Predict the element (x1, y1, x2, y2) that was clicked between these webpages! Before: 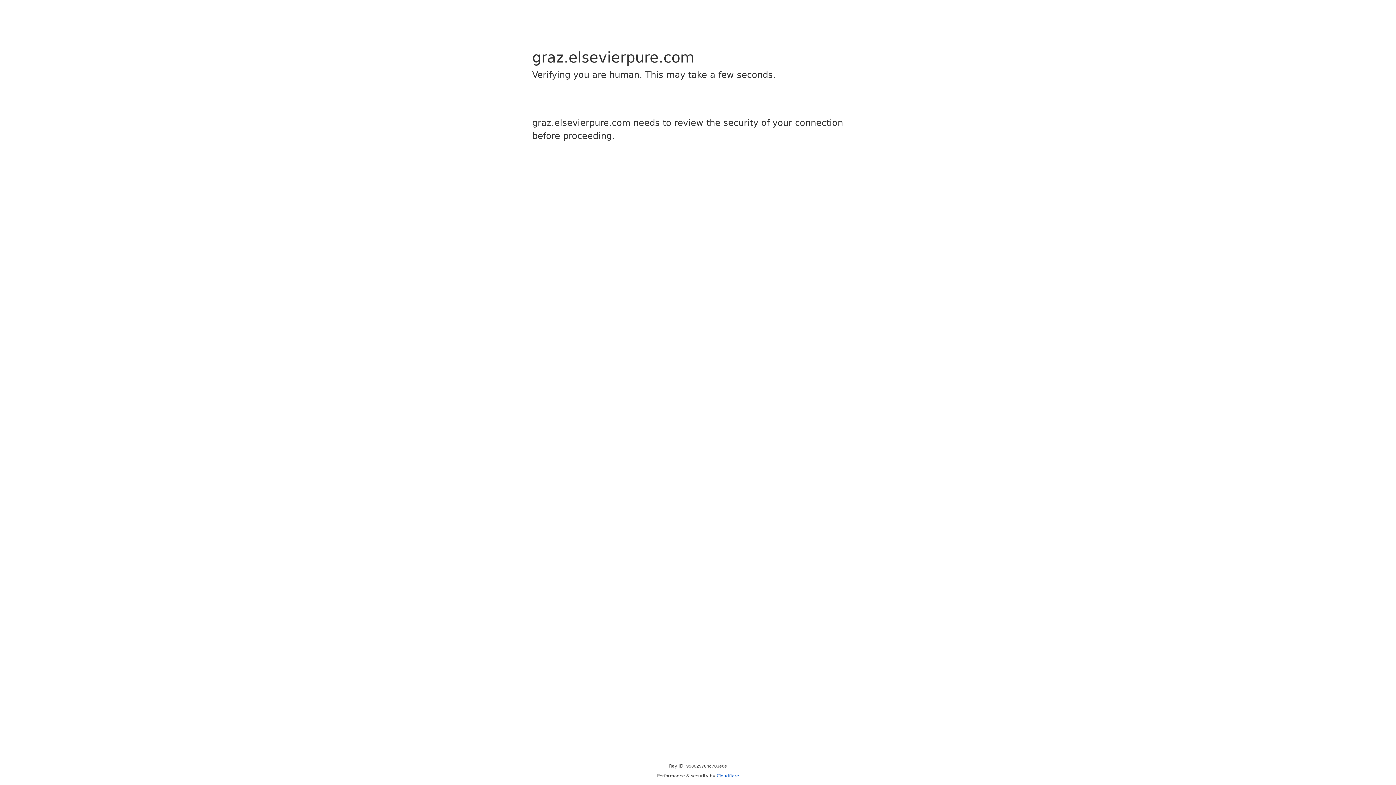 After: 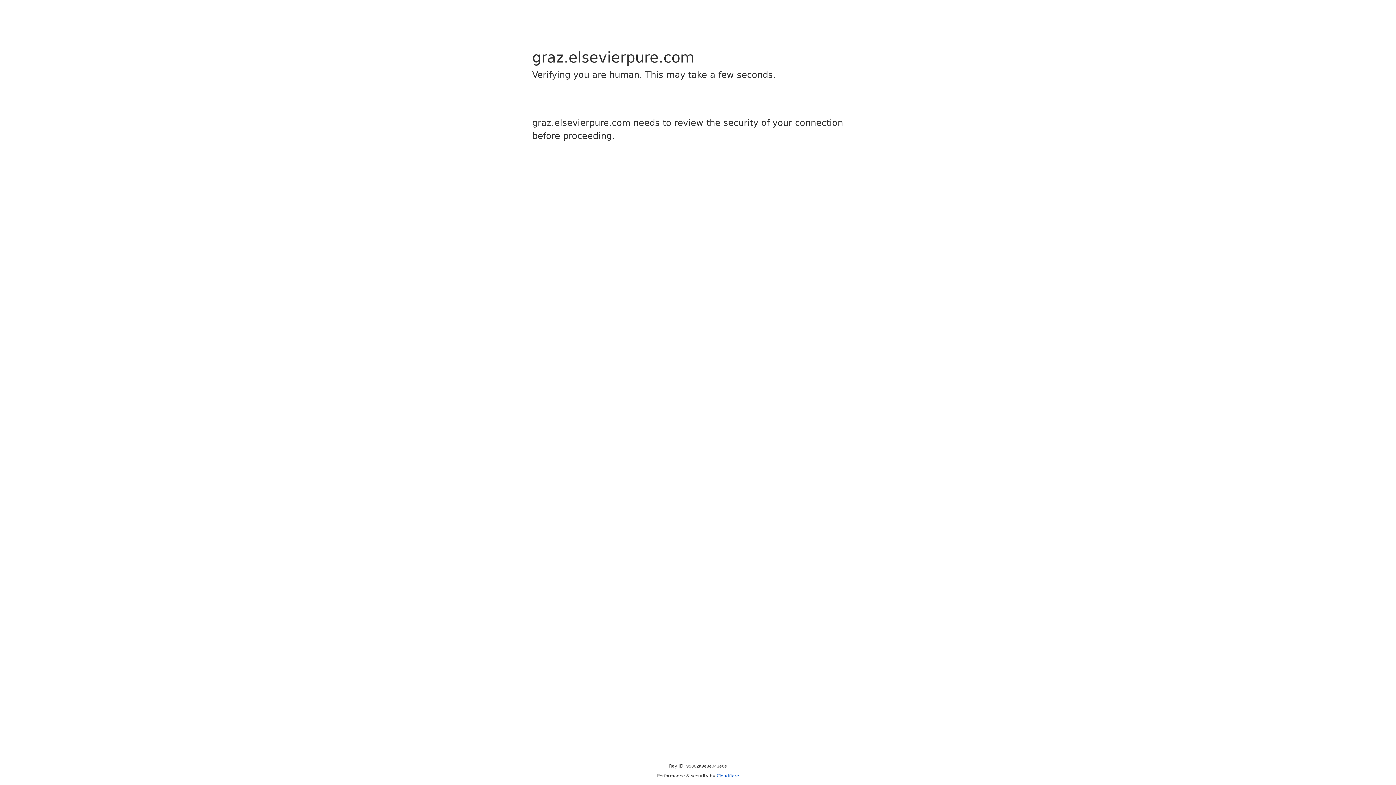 Action: bbox: (716, 773, 739, 778) label: Cloudflare